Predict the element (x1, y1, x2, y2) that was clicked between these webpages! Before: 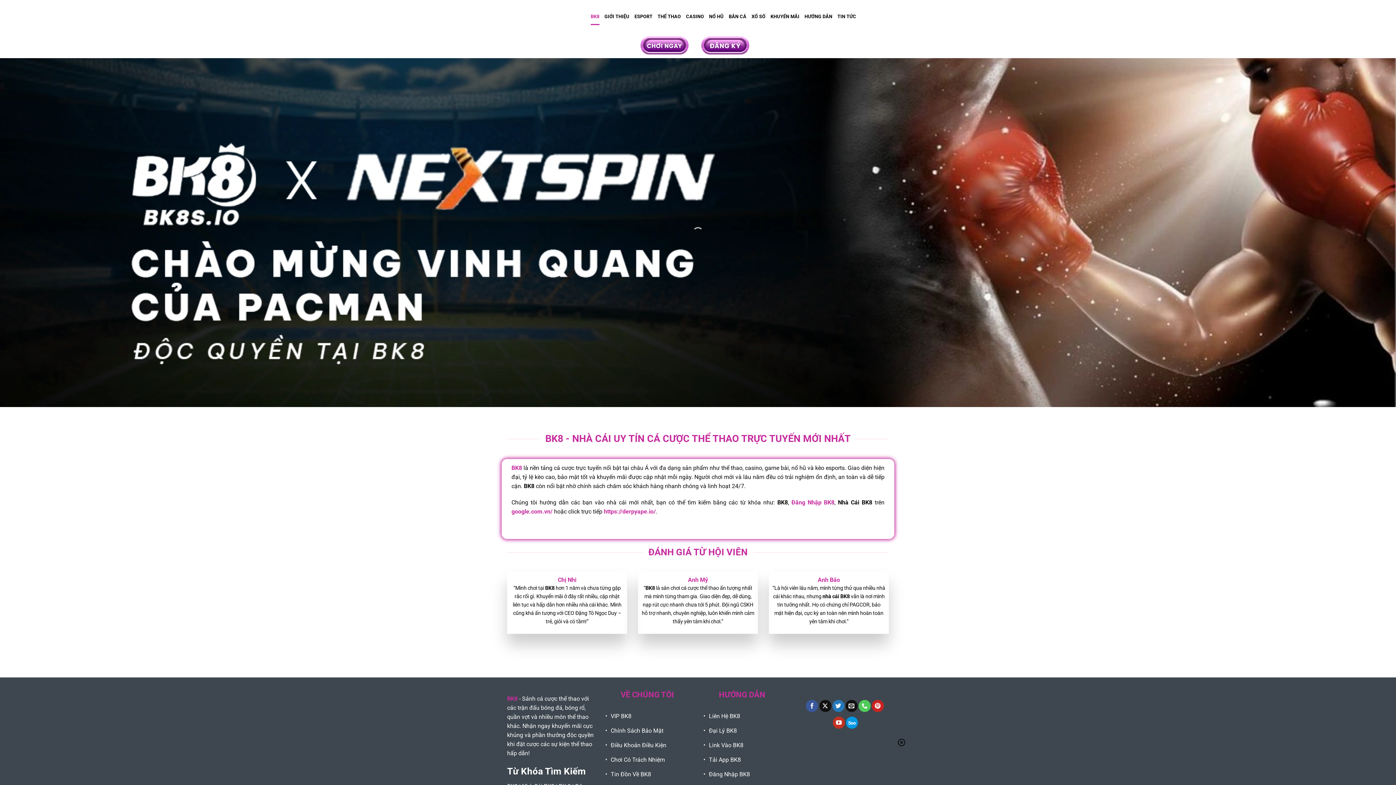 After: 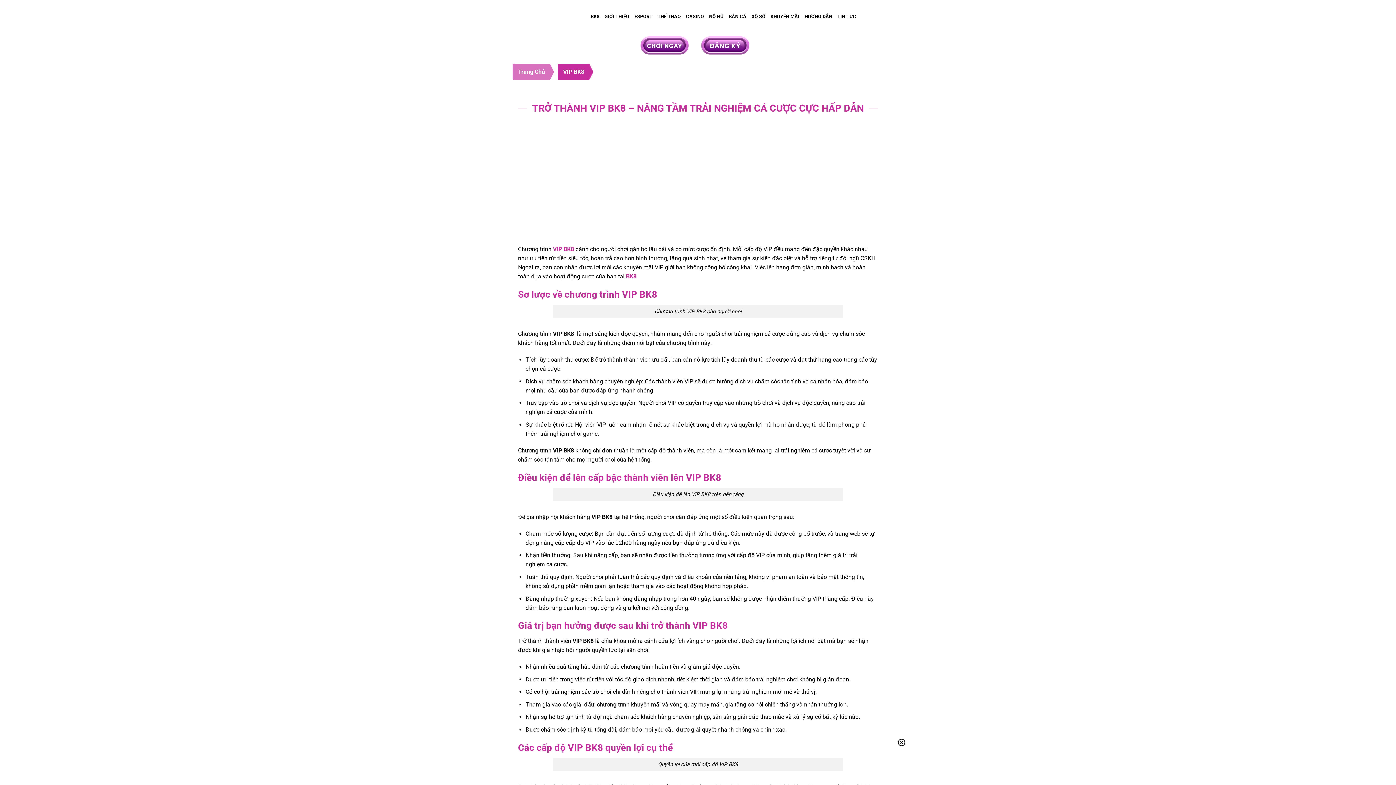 Action: bbox: (605, 710, 692, 724) label: VIP BK8